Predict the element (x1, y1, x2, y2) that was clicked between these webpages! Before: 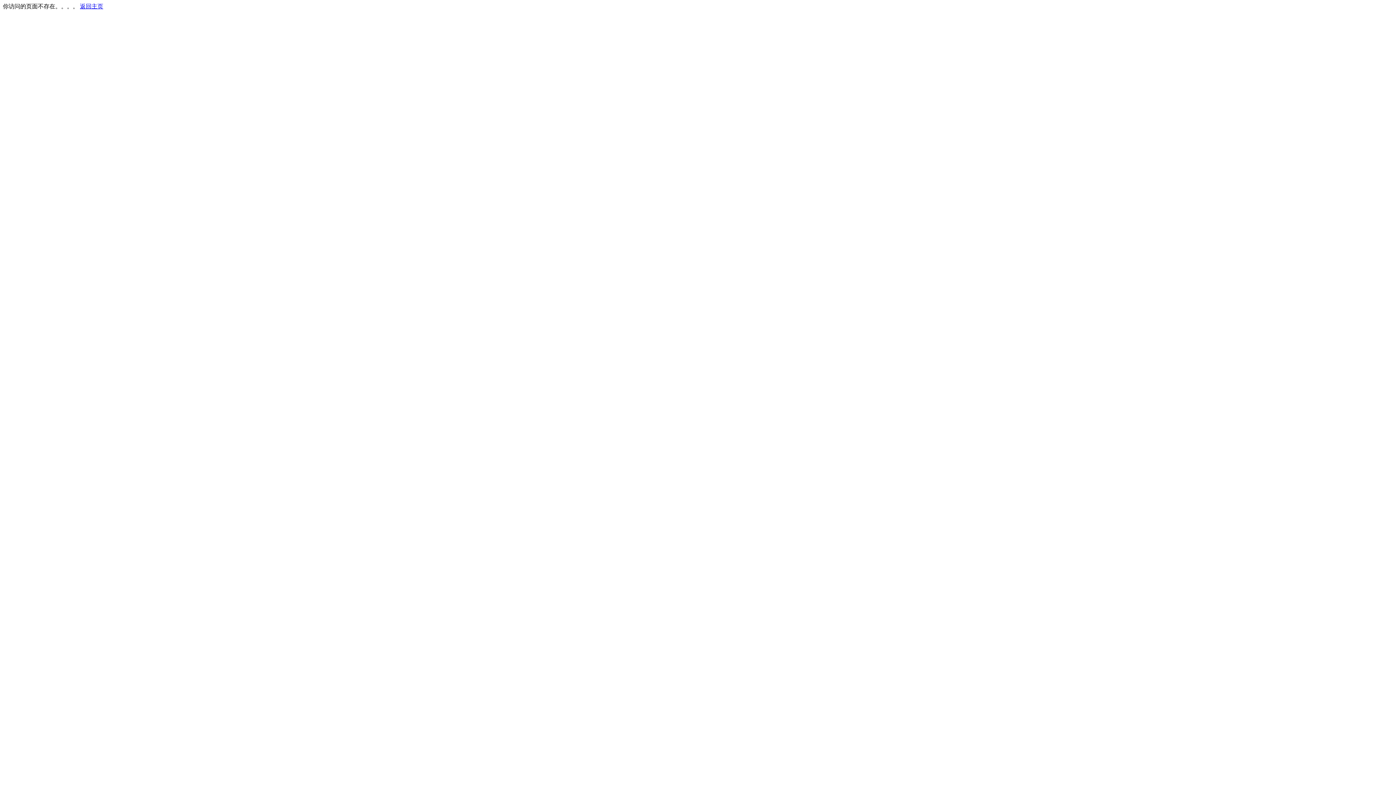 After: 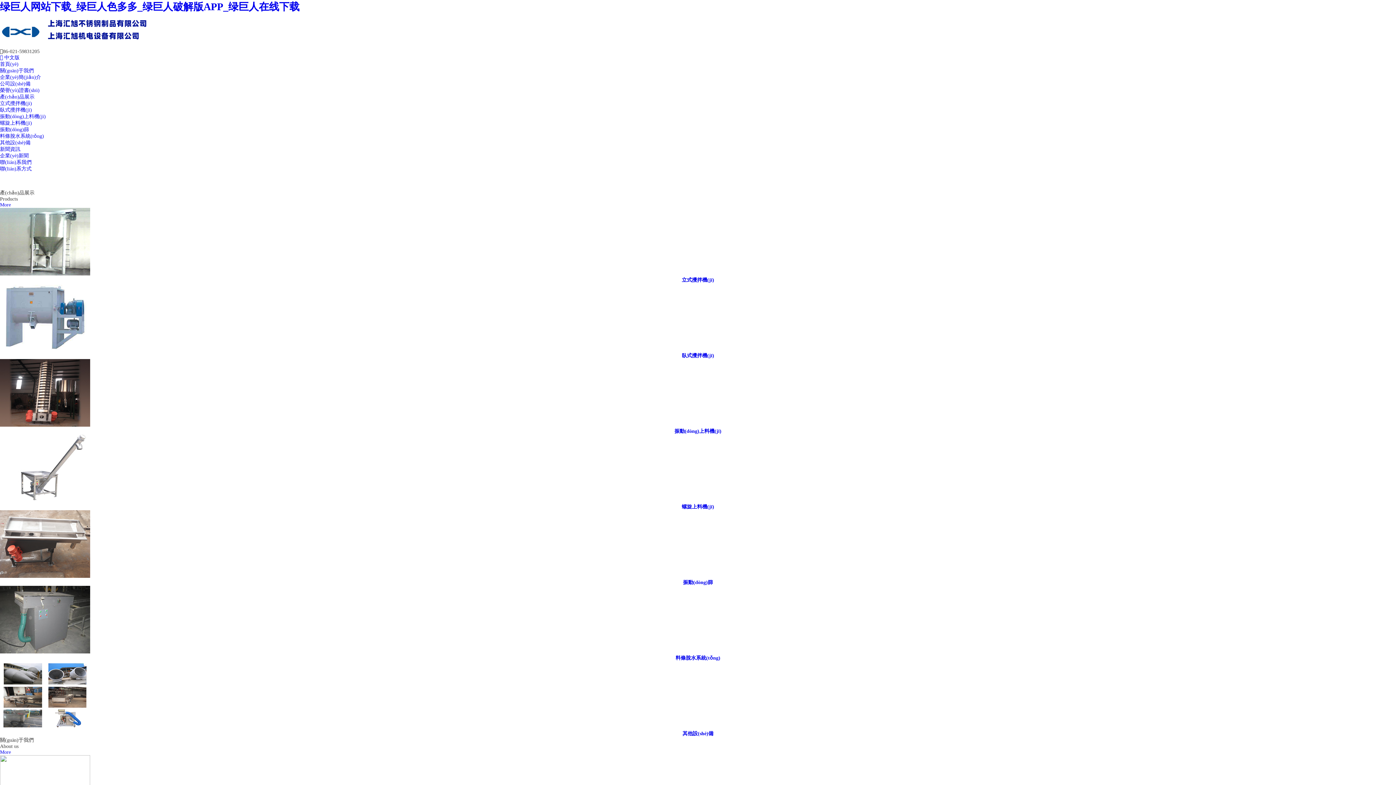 Action: bbox: (80, 3, 103, 9) label: 返回主页